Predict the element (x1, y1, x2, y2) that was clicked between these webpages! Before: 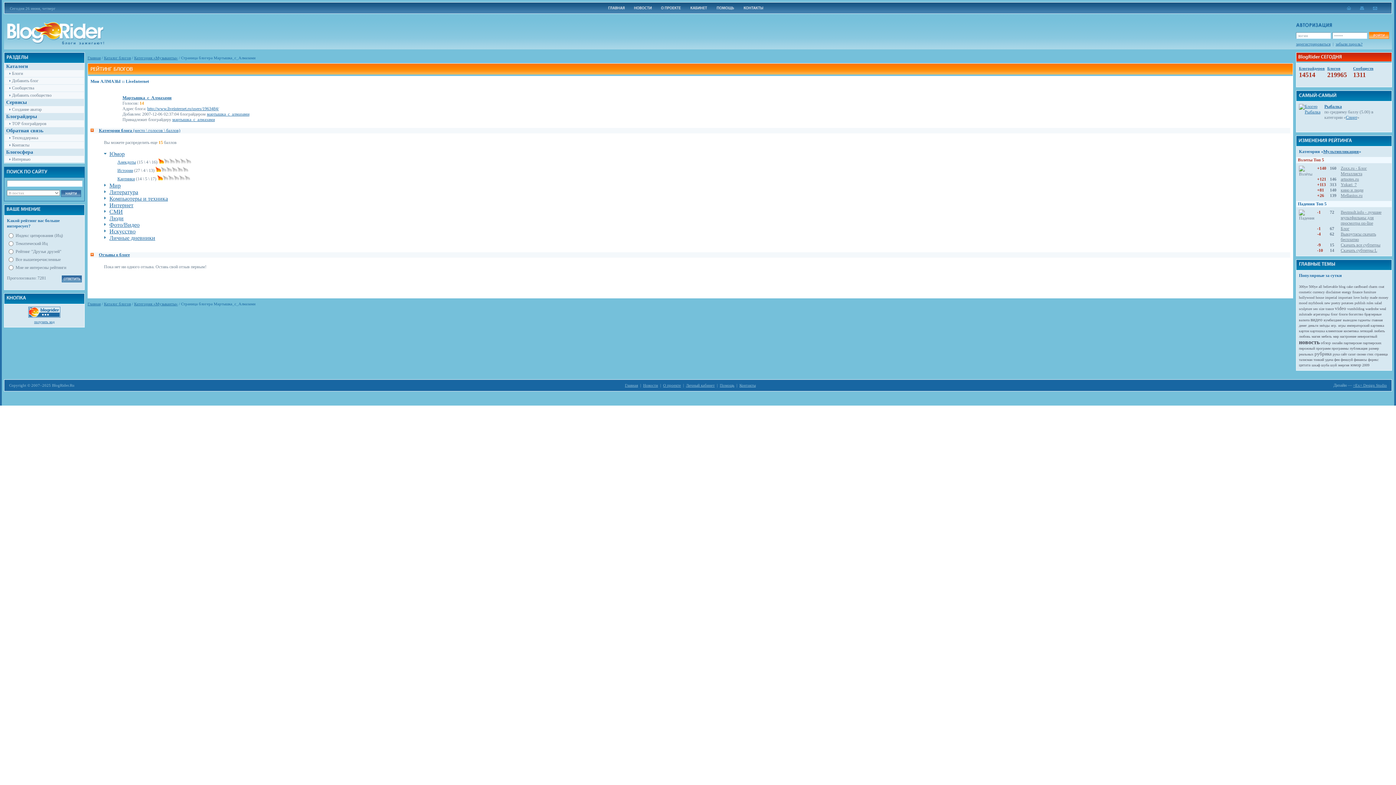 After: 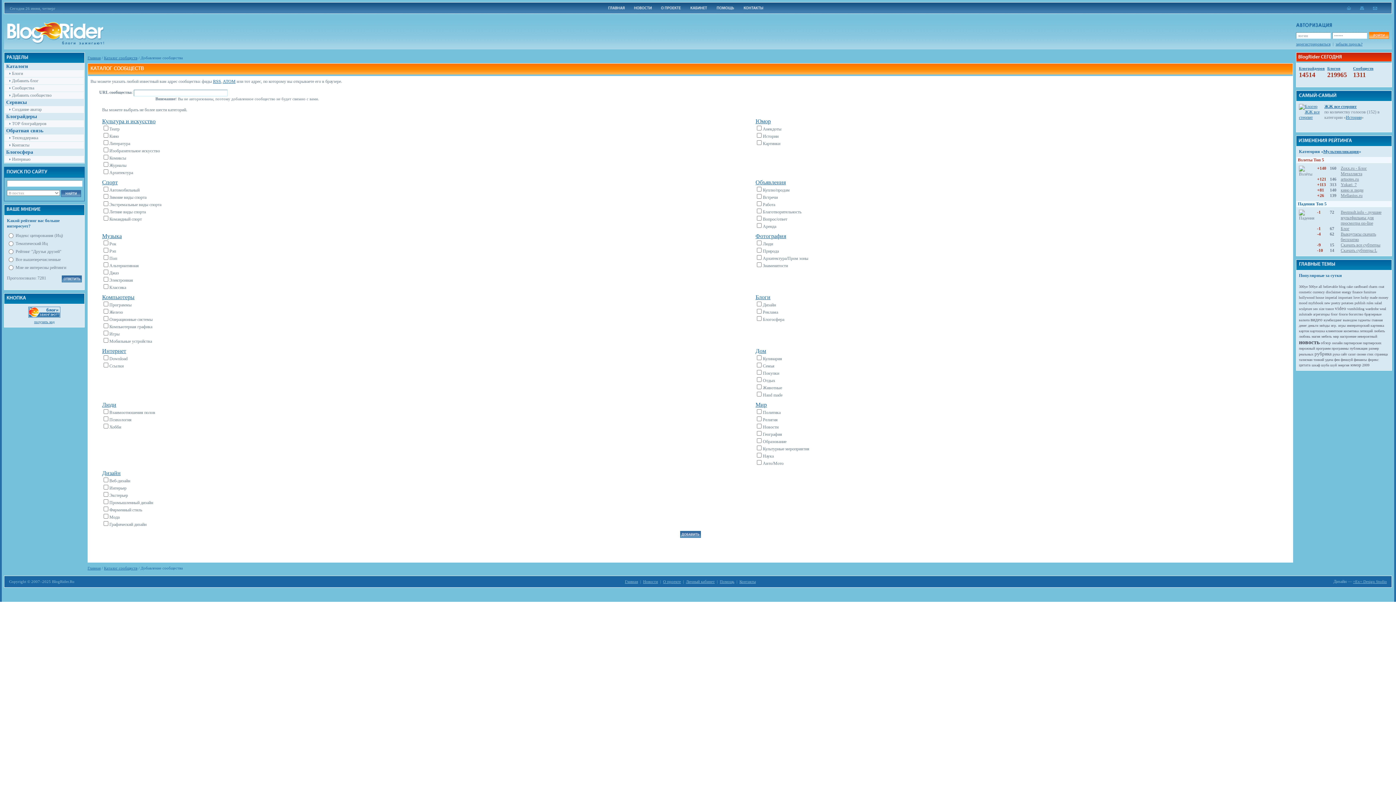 Action: label: Добавить сообщество bbox: (9, 92, 51, 97)